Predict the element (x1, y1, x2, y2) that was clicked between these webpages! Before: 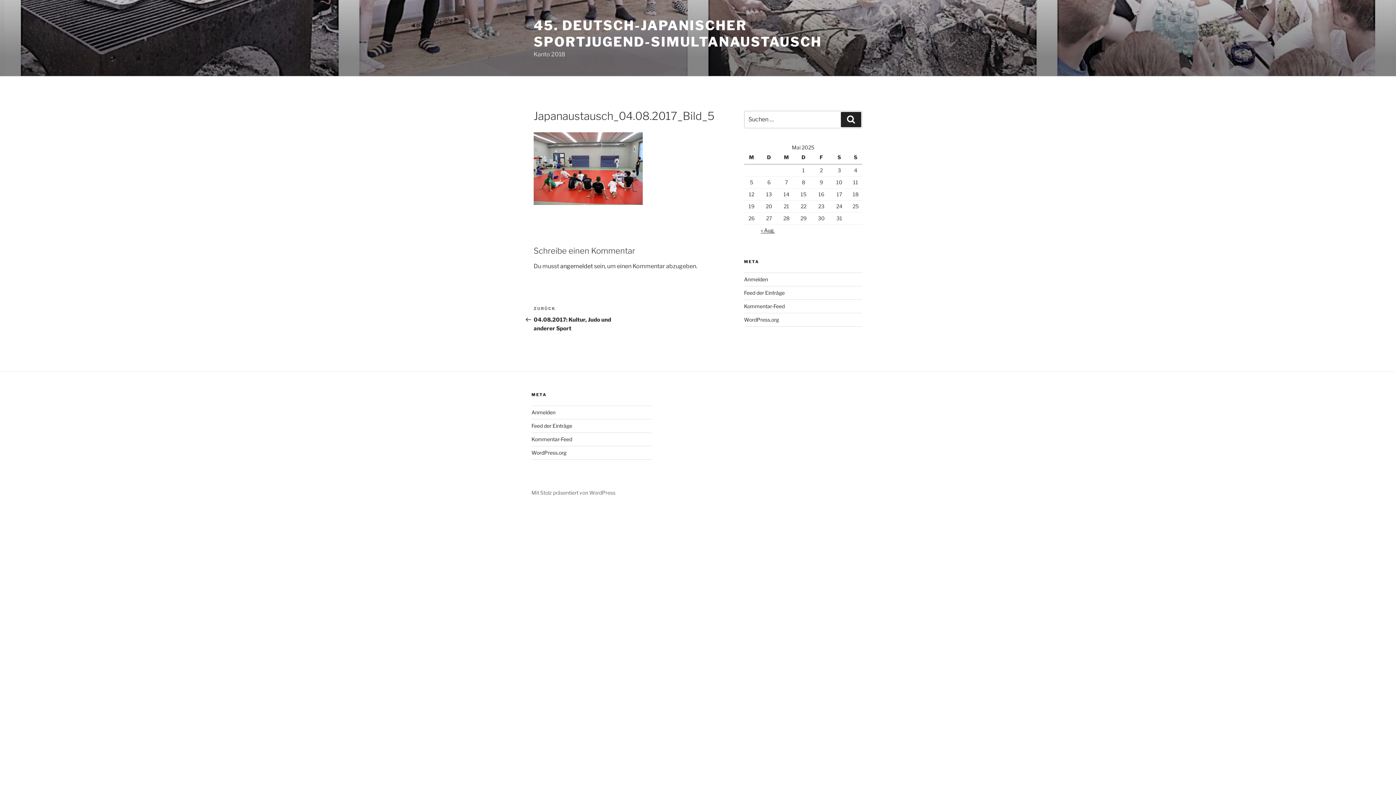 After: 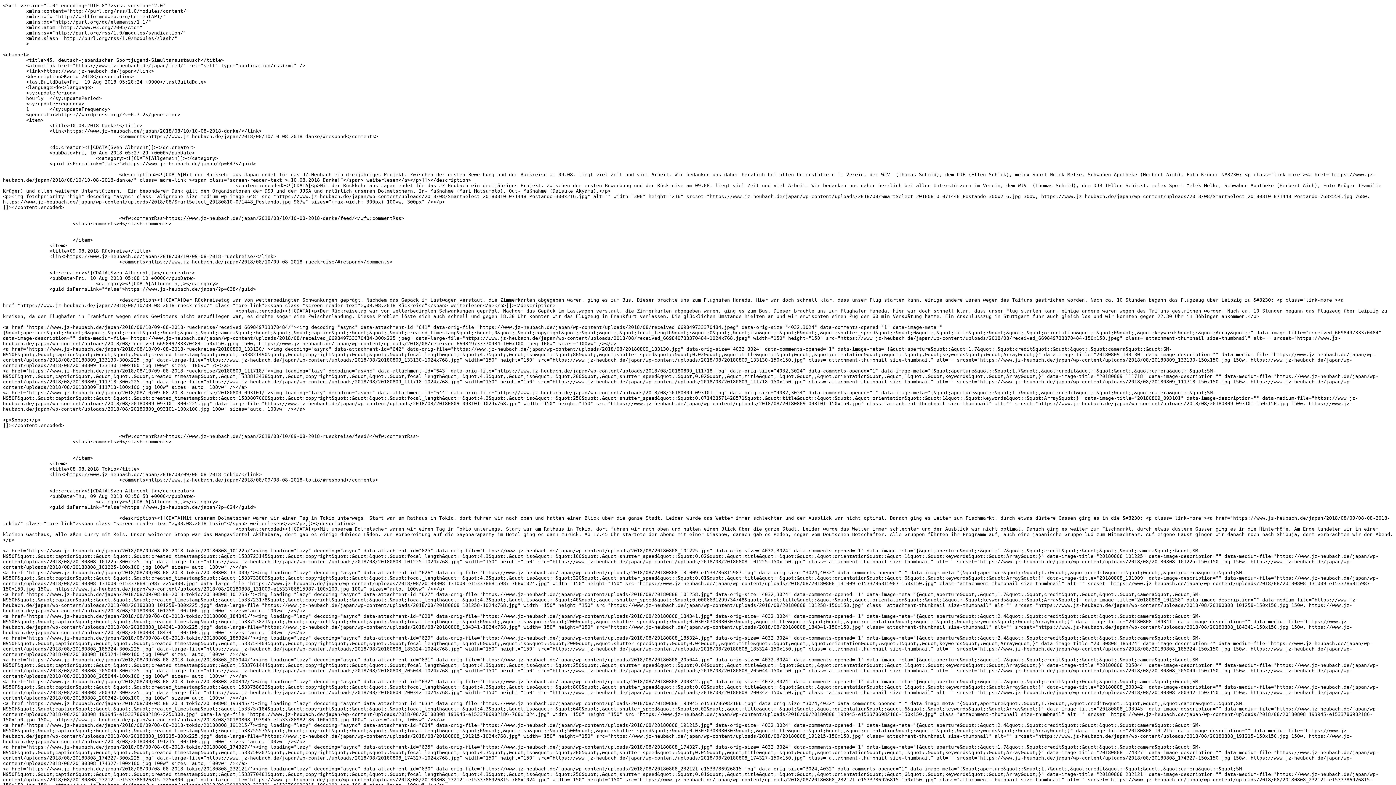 Action: label: Feed der Einträge bbox: (531, 422, 572, 429)